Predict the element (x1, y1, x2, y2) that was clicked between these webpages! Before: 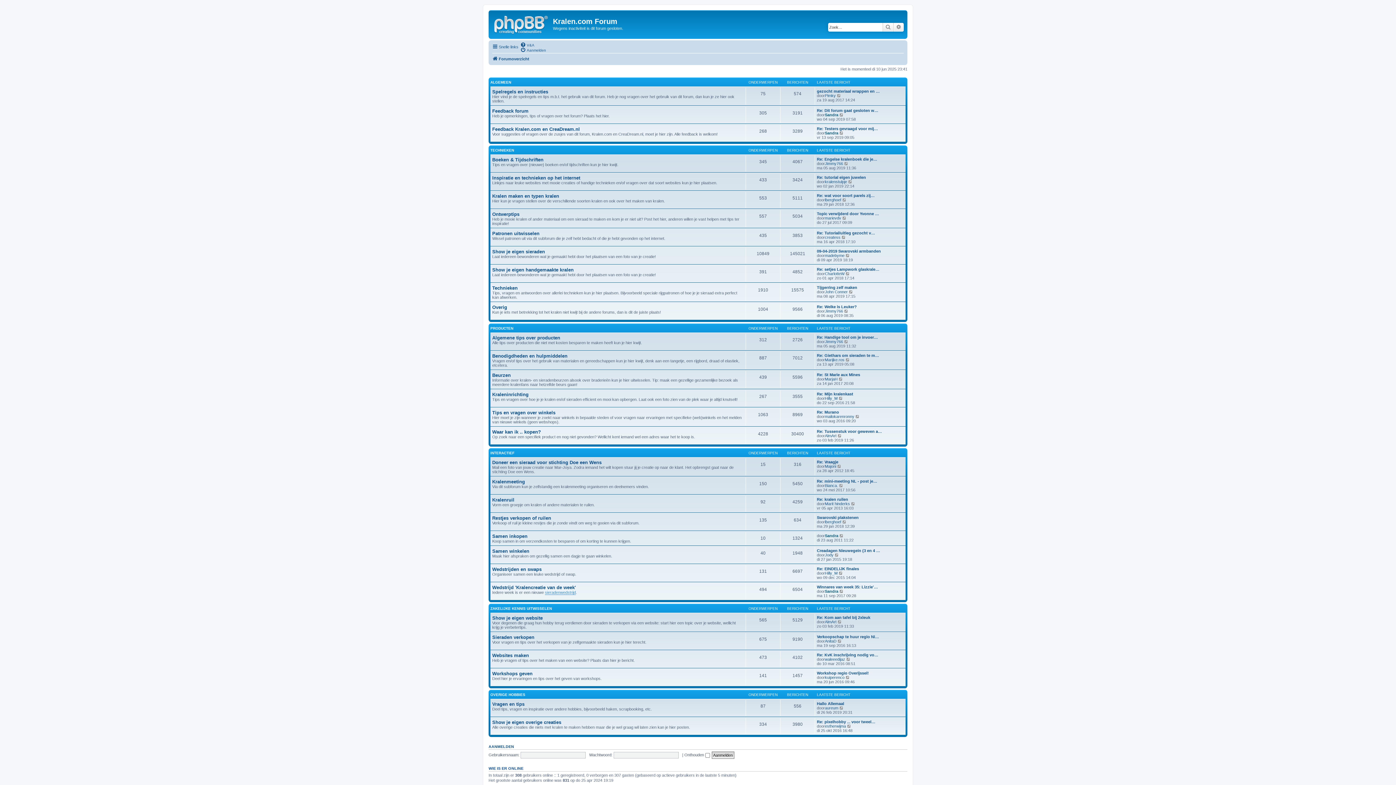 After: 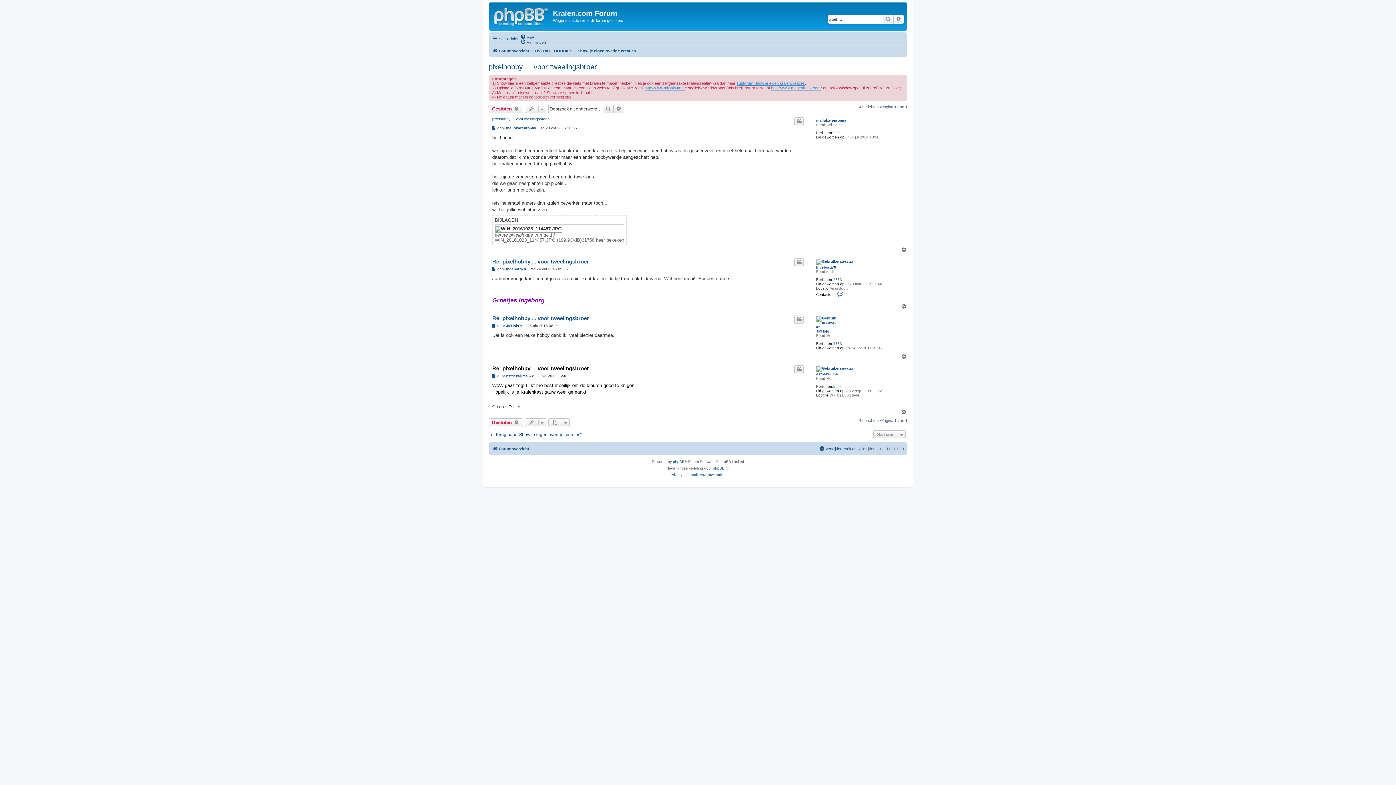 Action: label: Re: pixelhobby ... voor tweel… bbox: (817, 720, 875, 724)